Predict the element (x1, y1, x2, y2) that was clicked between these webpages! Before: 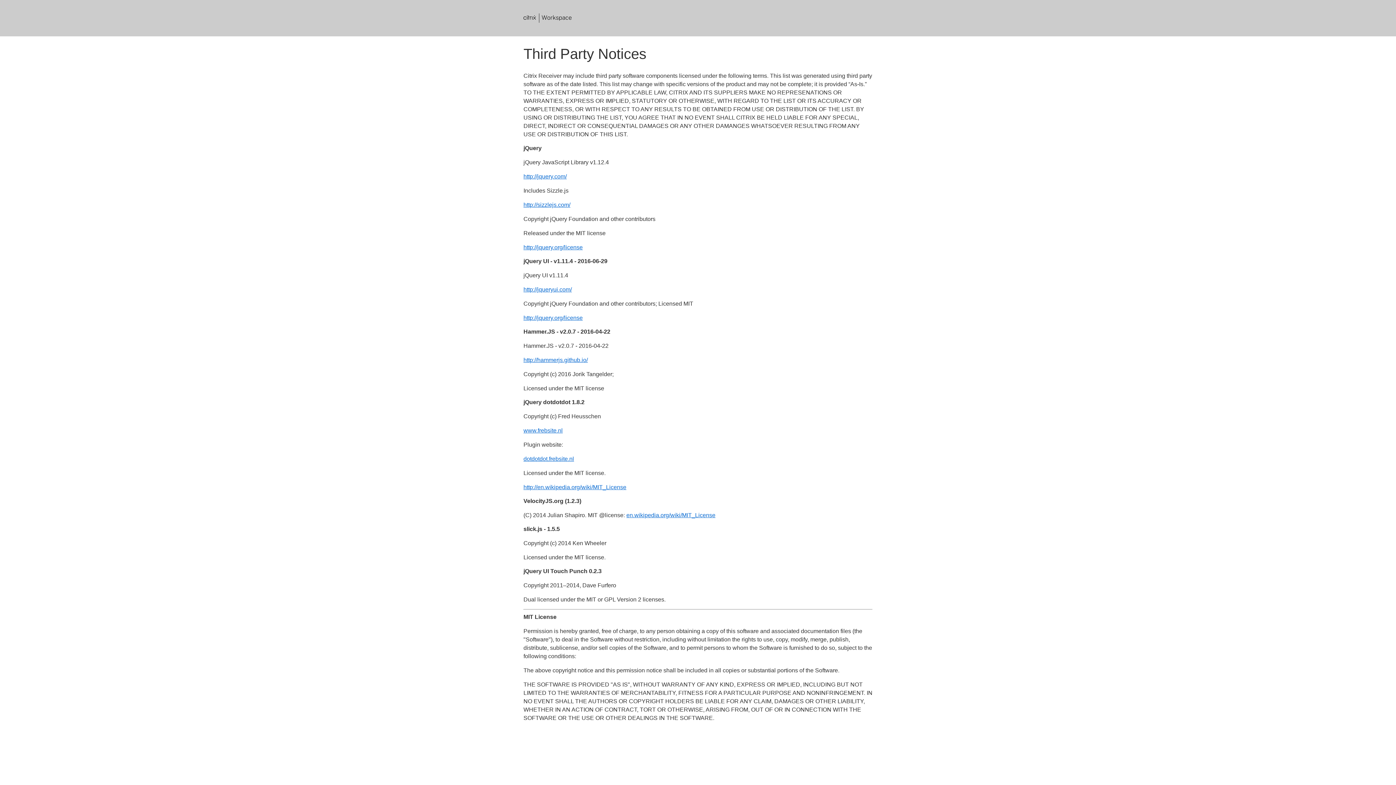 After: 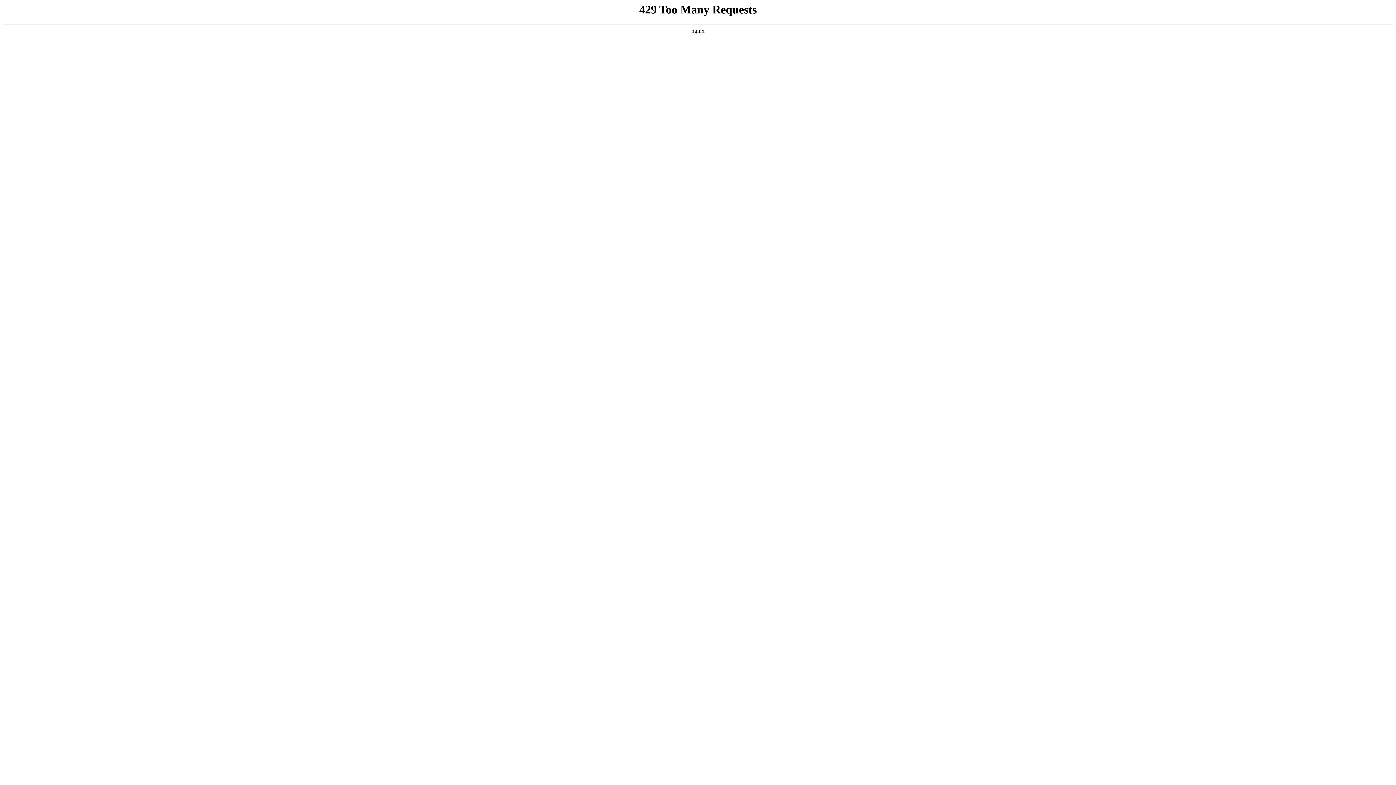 Action: bbox: (523, 456, 574, 462) label: dotdotdot.frebsite.nl